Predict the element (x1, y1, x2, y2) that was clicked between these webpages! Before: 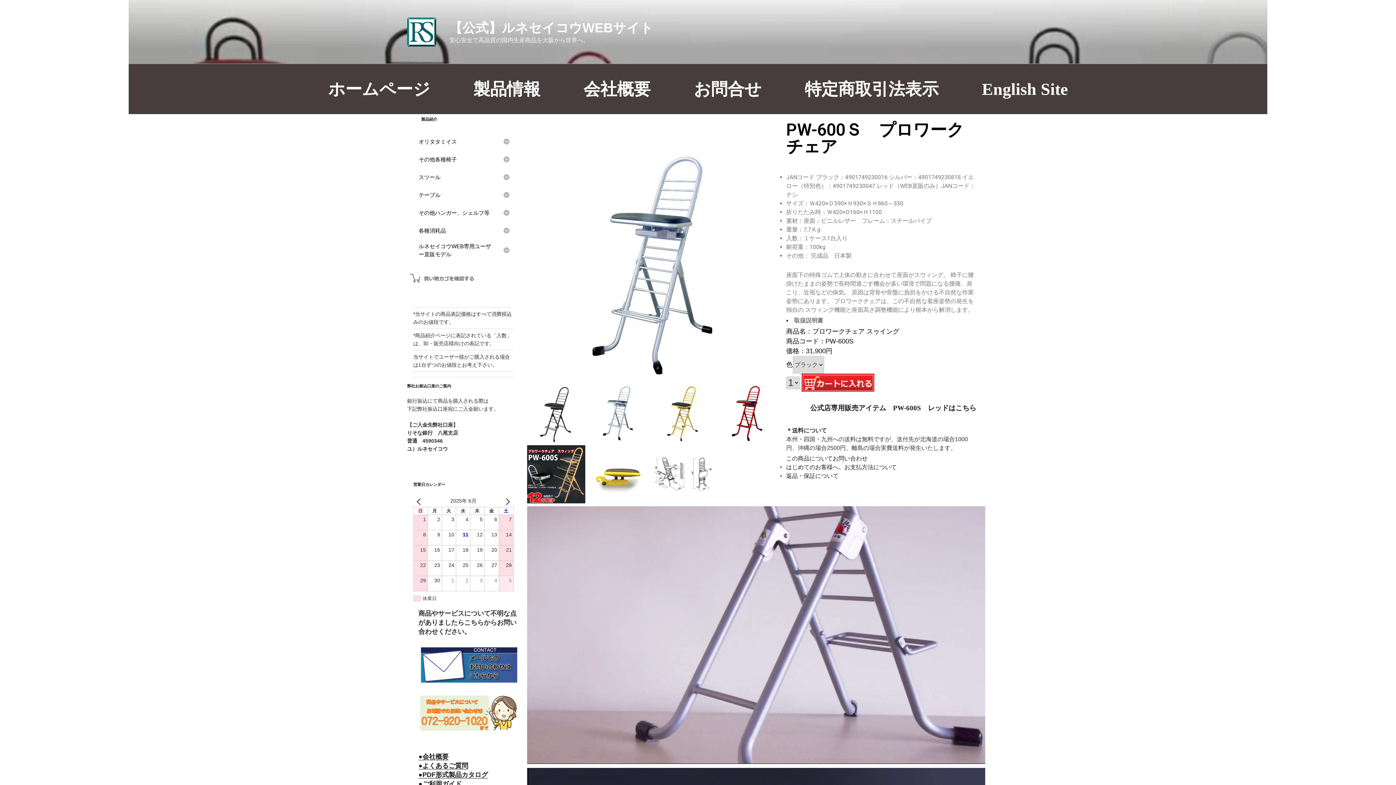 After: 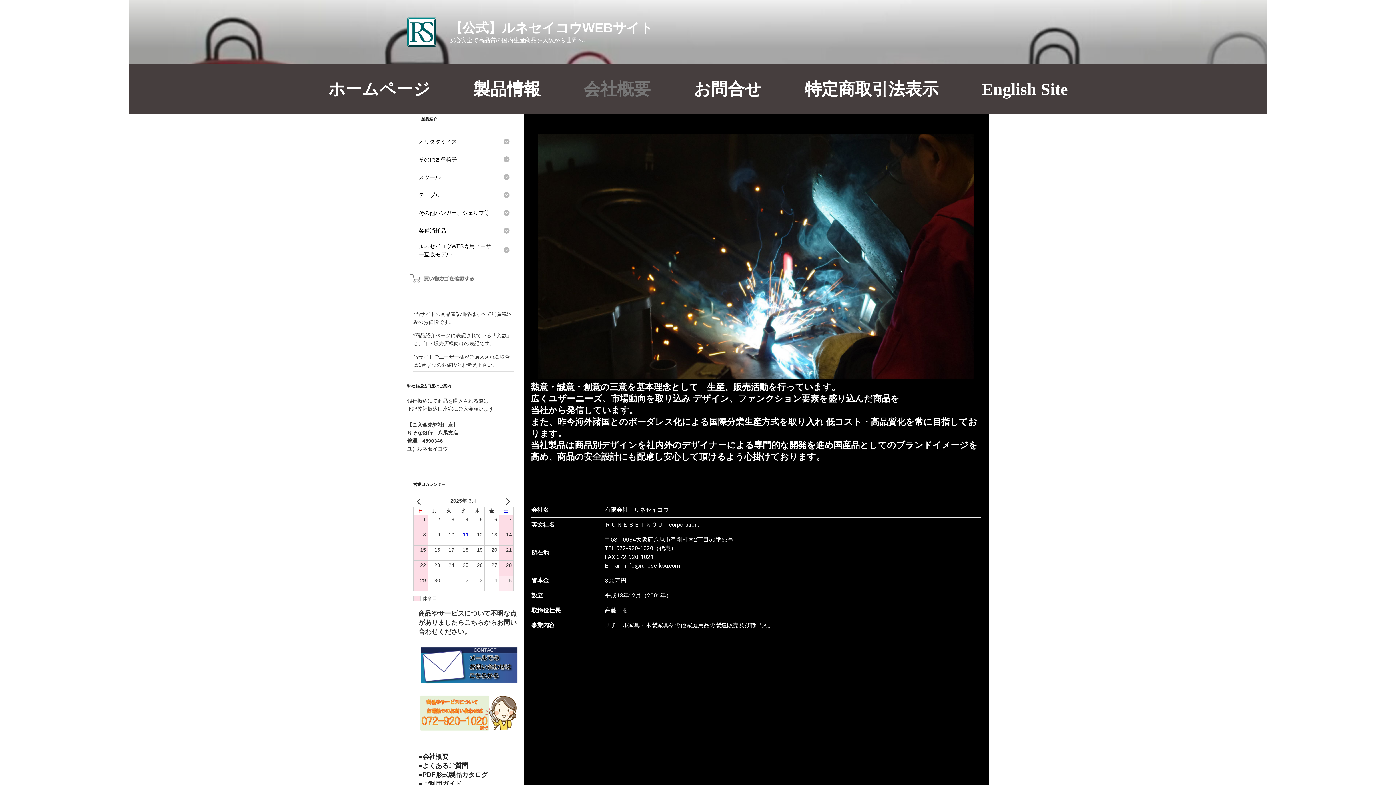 Action: label: ●会社概要 bbox: (418, 753, 448, 760)